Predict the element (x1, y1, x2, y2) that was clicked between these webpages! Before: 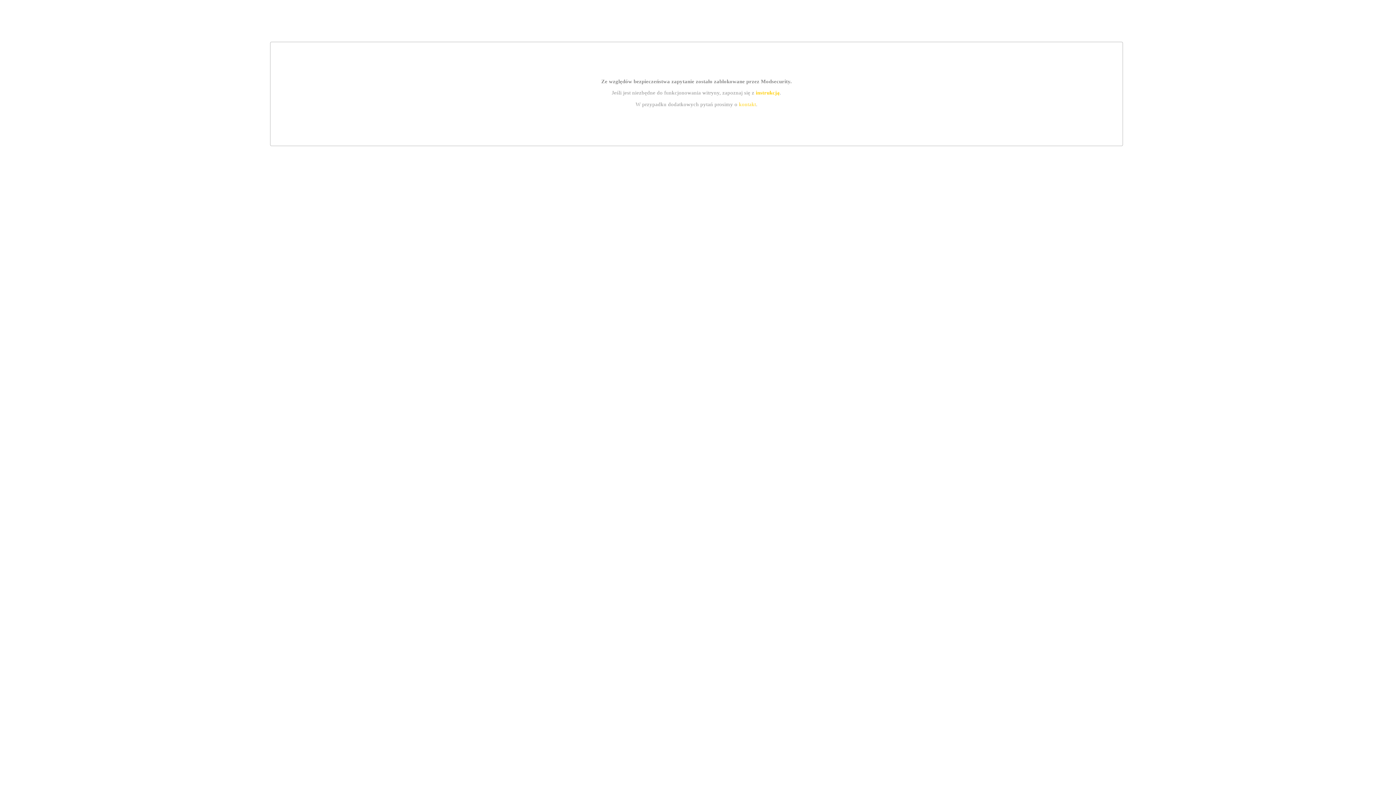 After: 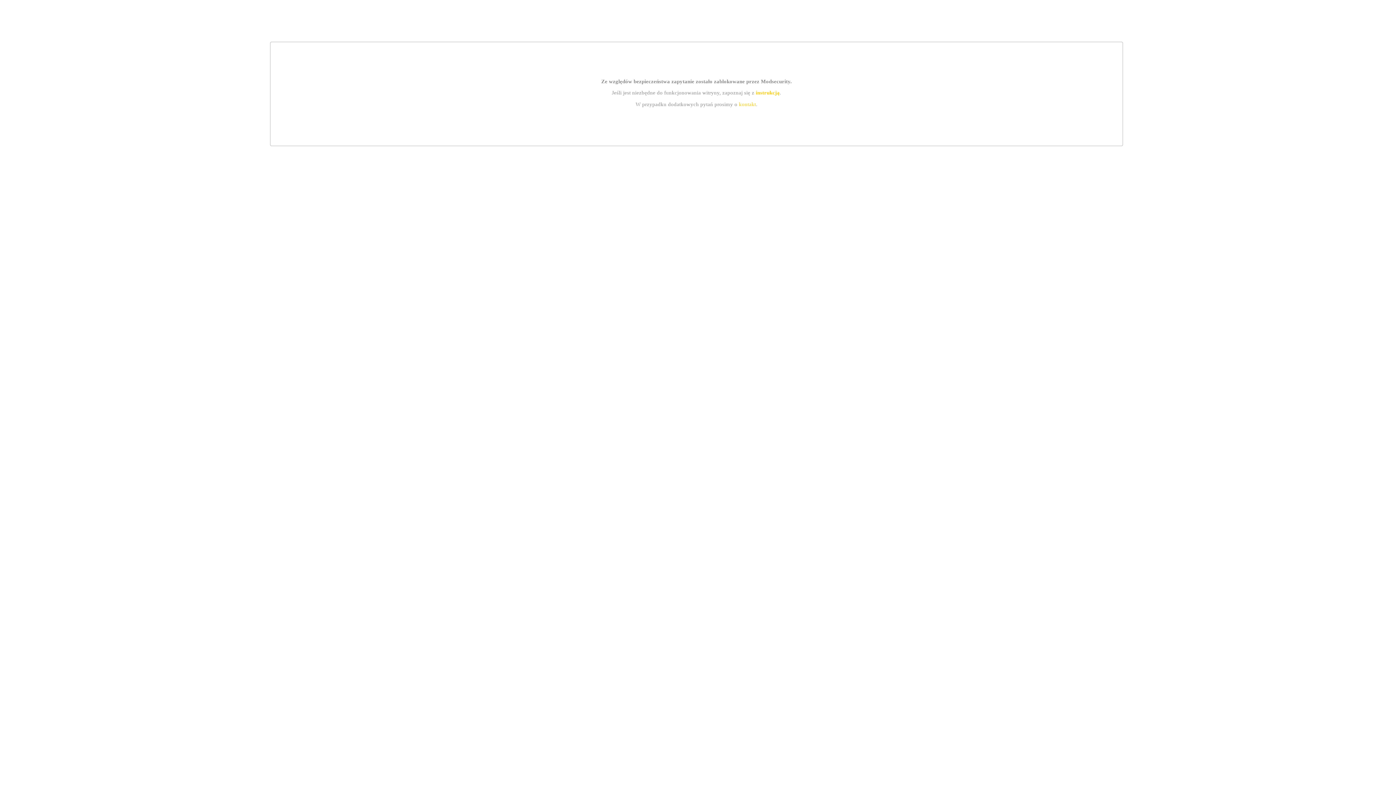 Action: bbox: (739, 101, 756, 107) label: kontakt